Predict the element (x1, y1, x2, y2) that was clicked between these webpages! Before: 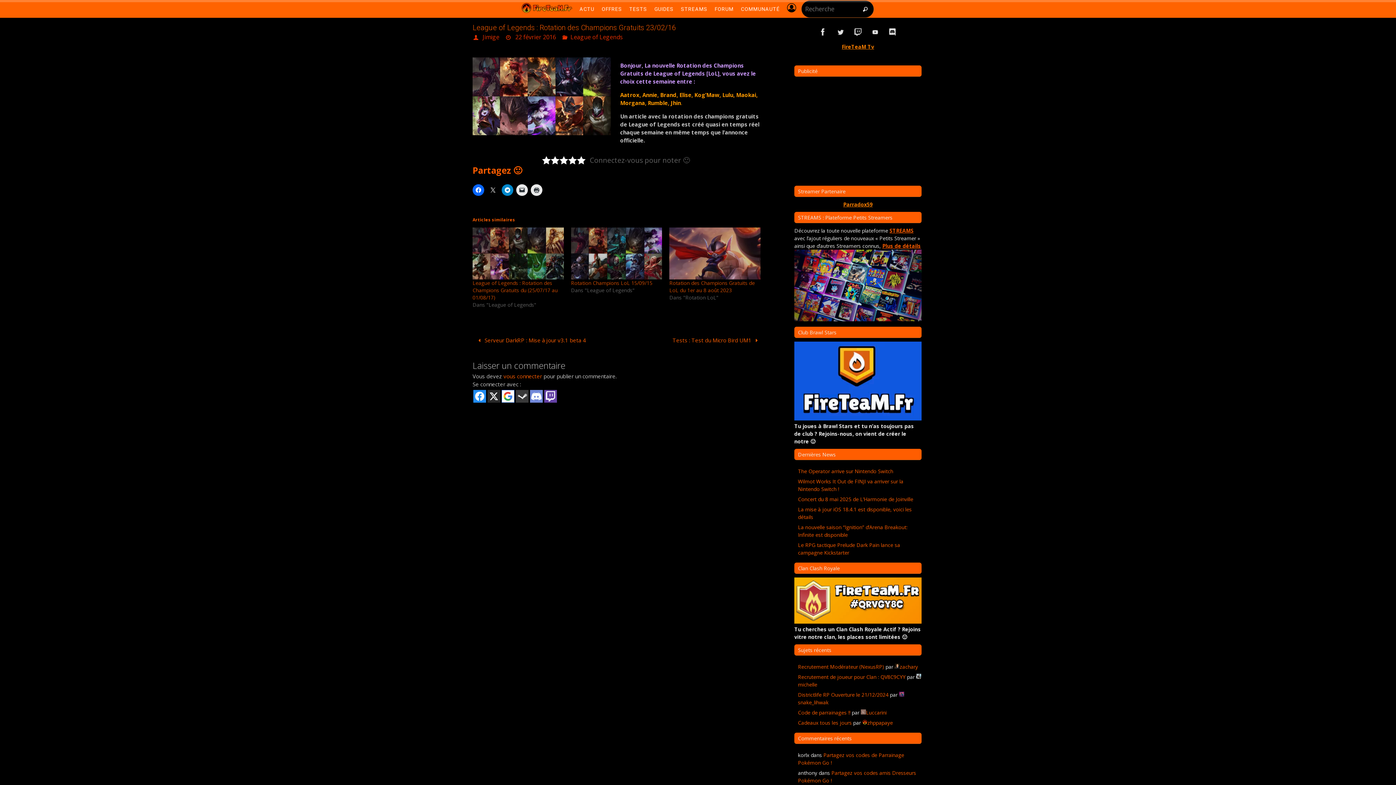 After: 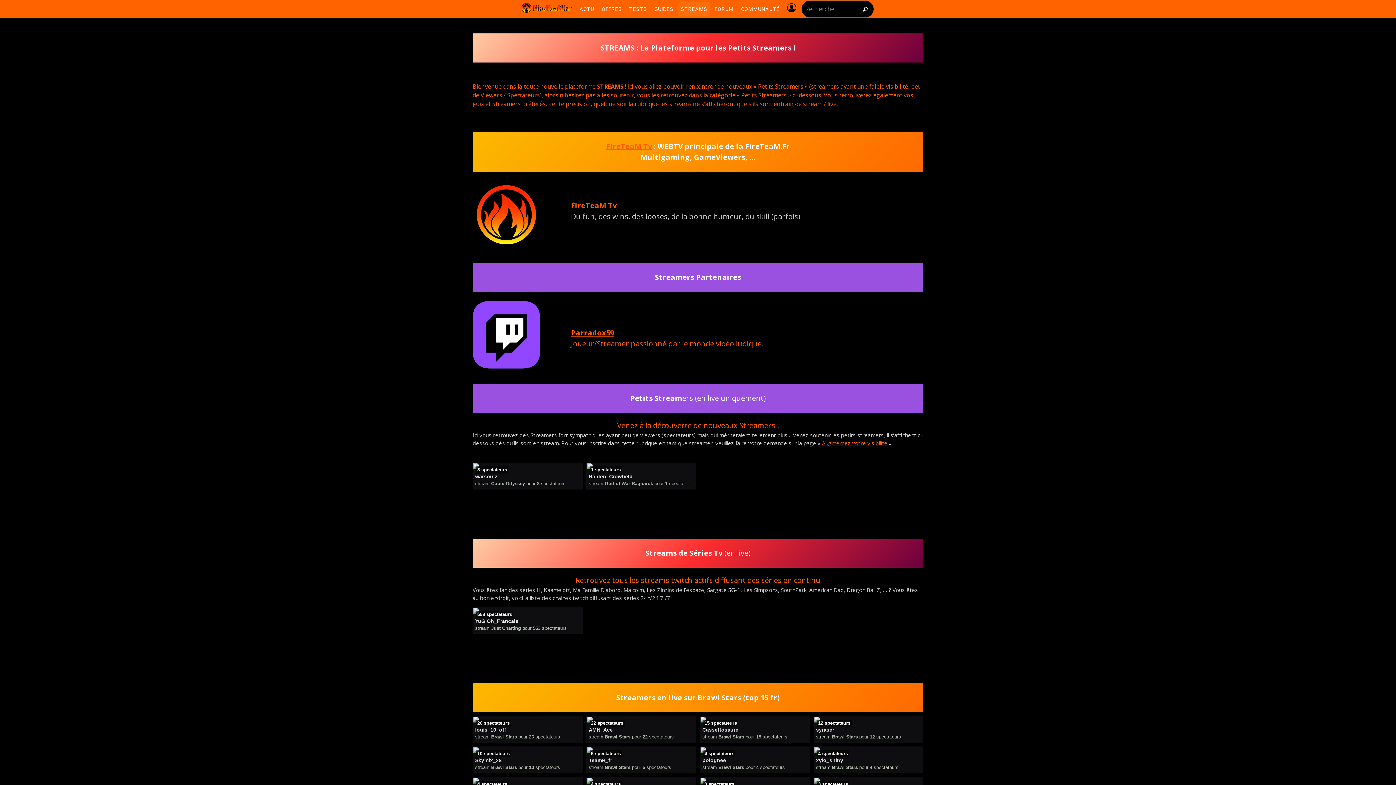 Action: label: STREAMS bbox: (889, 227, 913, 234)